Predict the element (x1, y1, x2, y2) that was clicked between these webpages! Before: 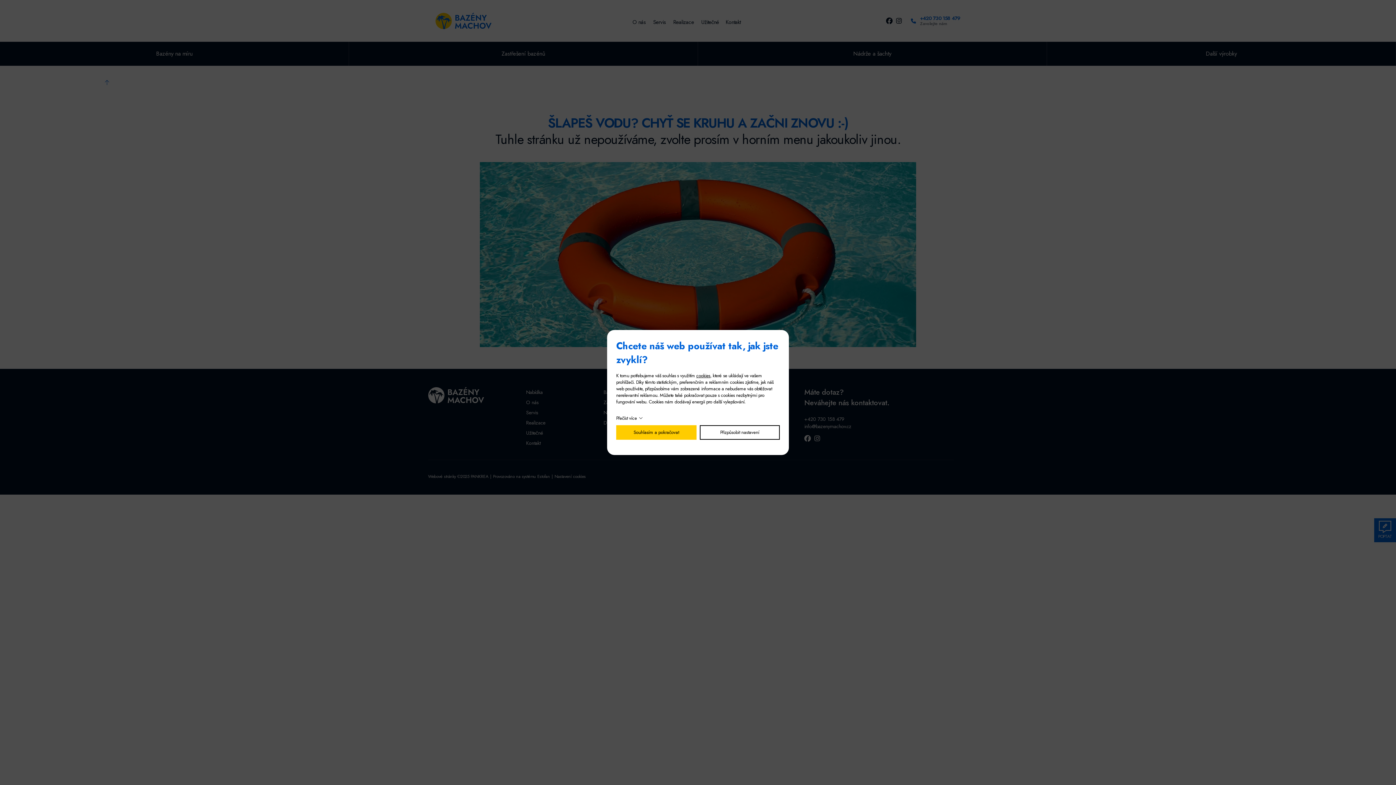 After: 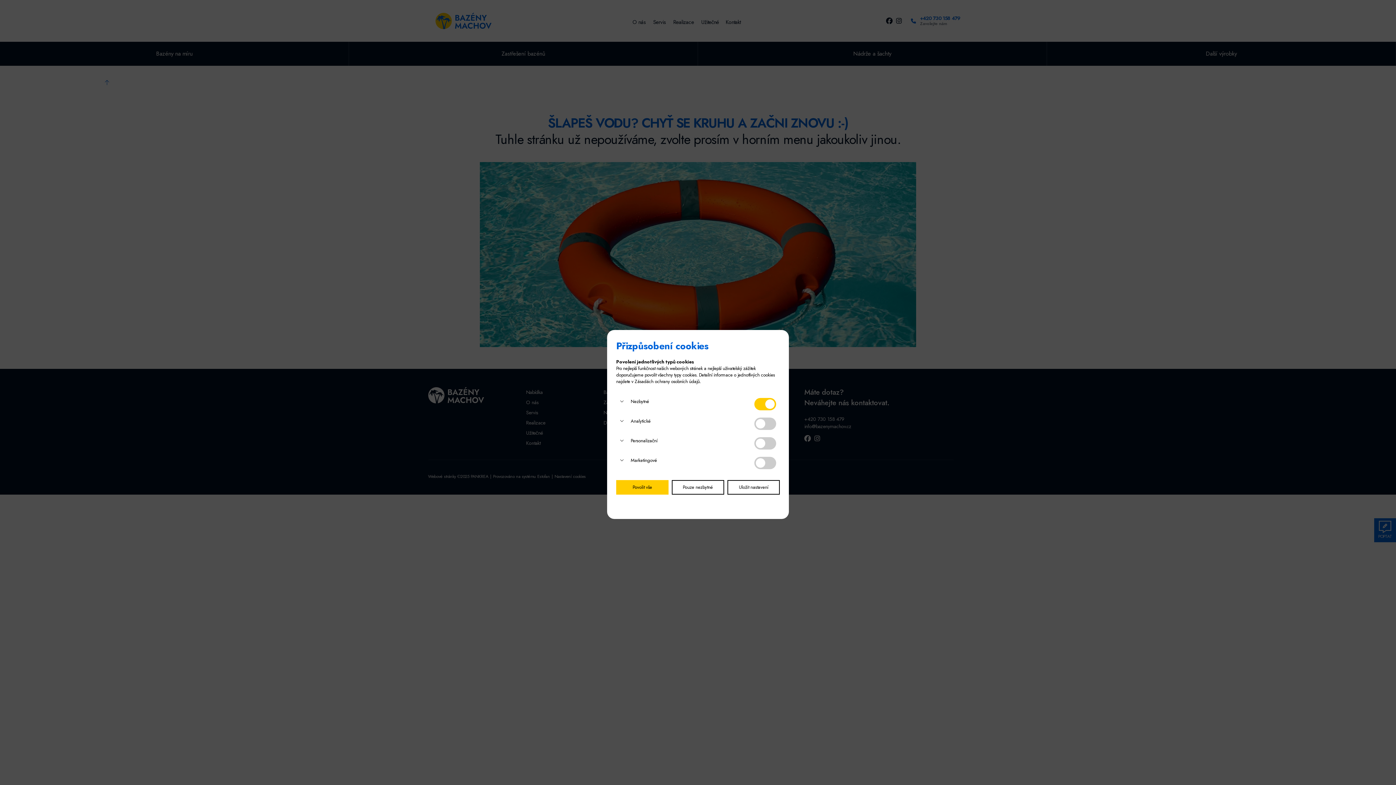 Action: bbox: (699, 425, 780, 439) label: Přizpůsobit nastavení